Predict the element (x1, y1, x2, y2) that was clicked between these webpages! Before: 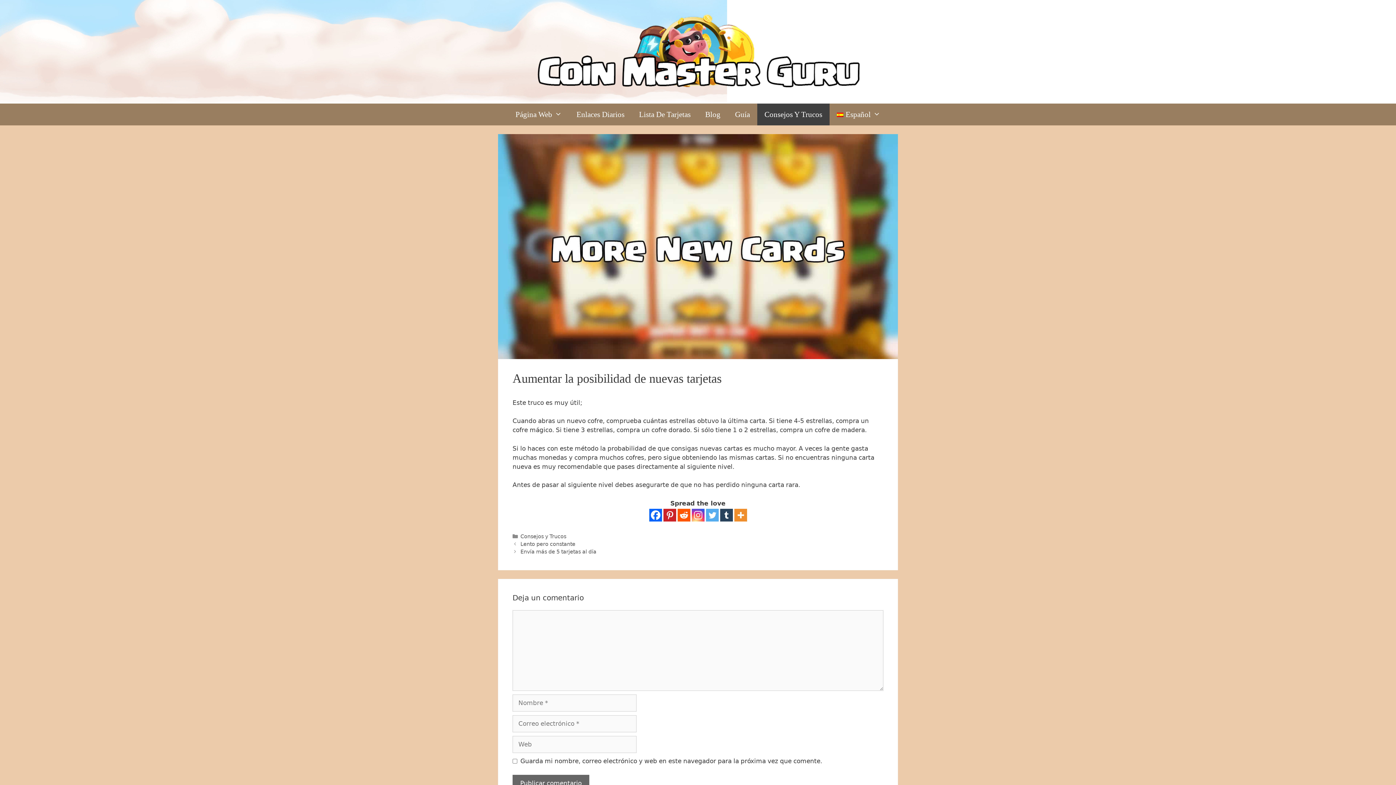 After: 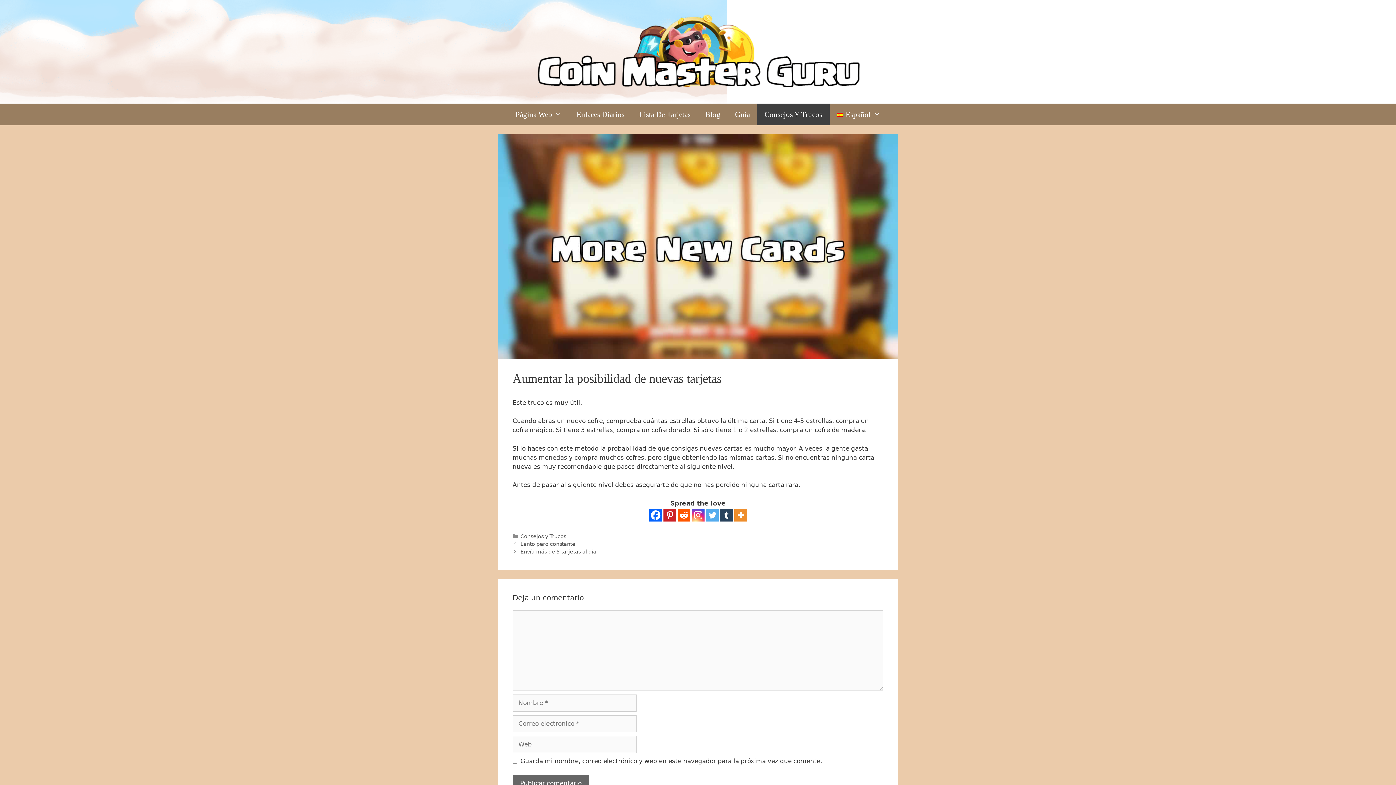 Action: bbox: (677, 509, 690, 521) label: Reddit